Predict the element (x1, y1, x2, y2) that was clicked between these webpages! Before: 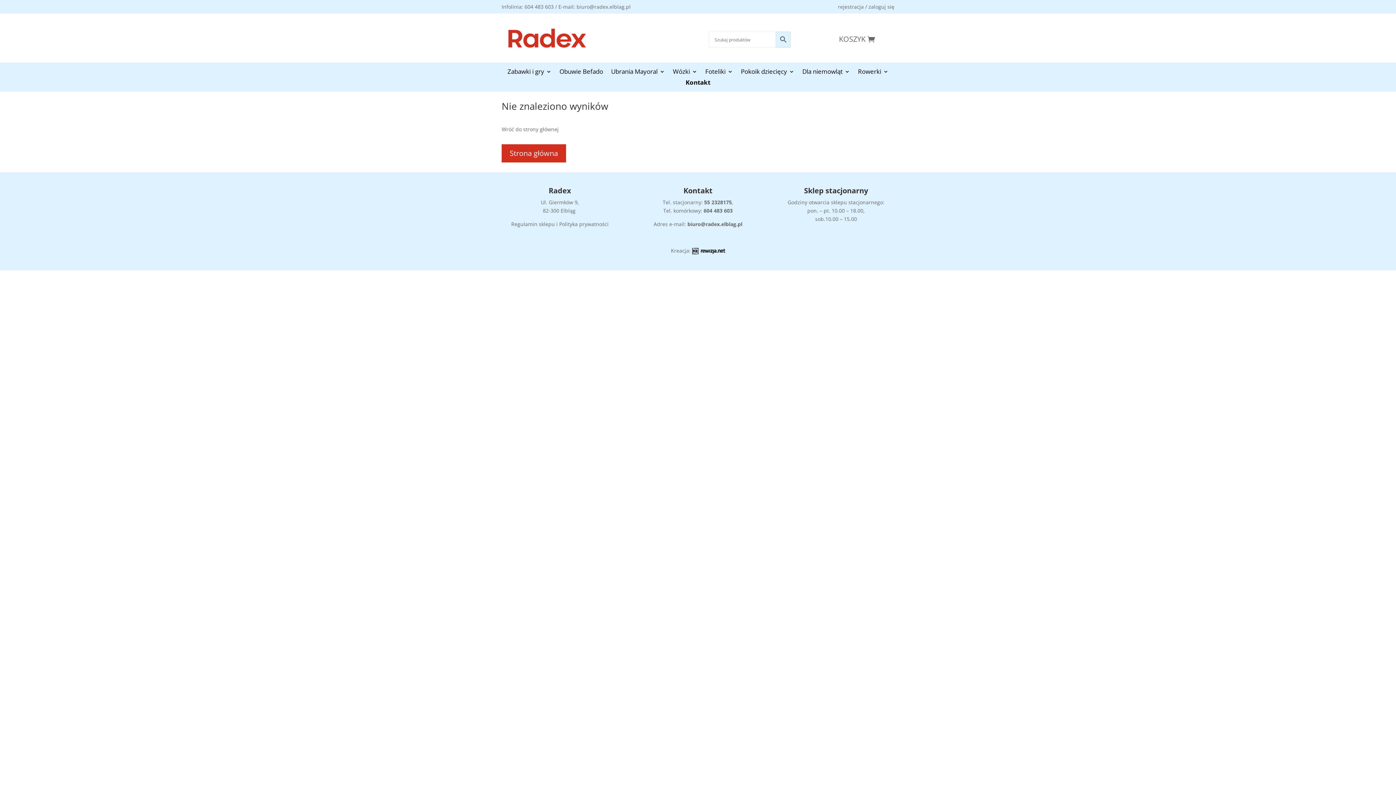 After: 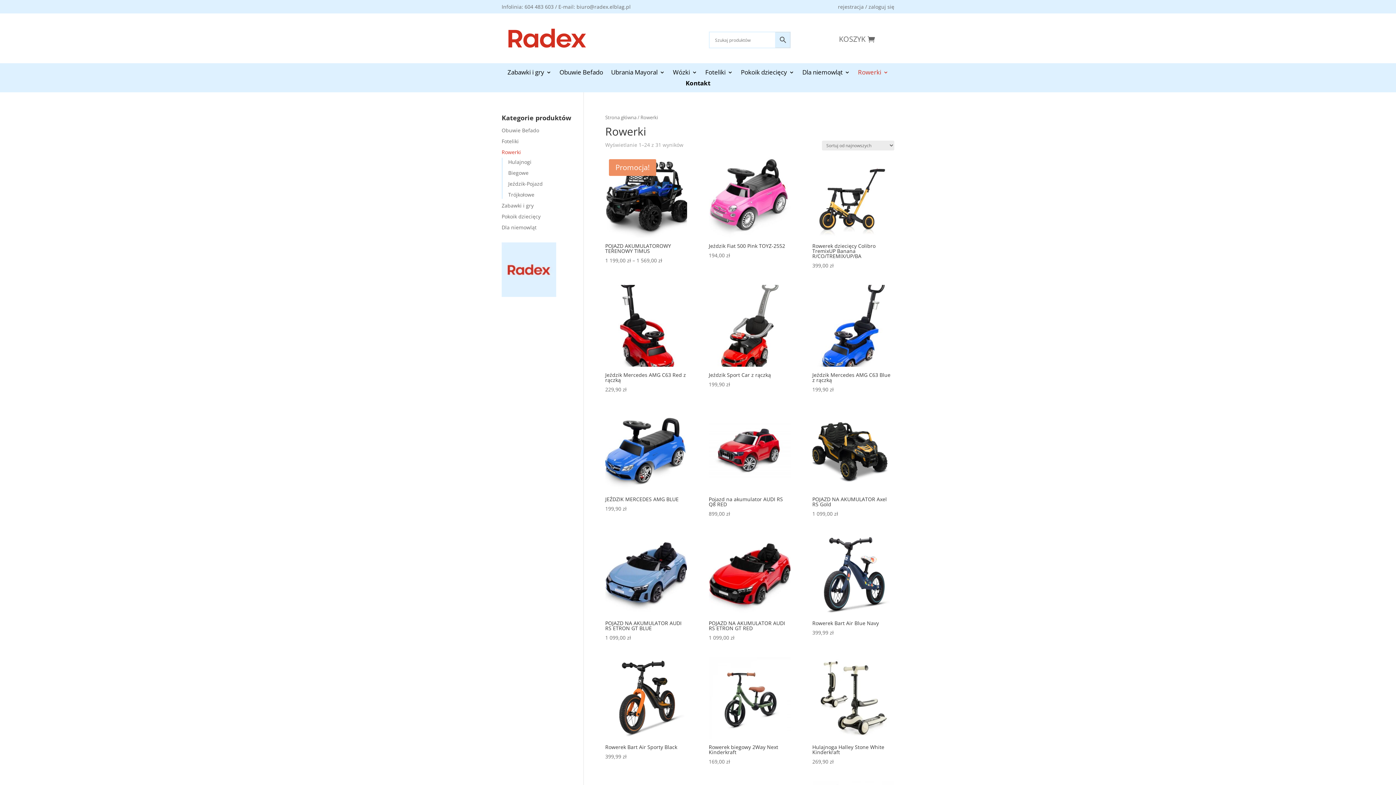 Action: label: Rowerki bbox: (858, 69, 888, 77)